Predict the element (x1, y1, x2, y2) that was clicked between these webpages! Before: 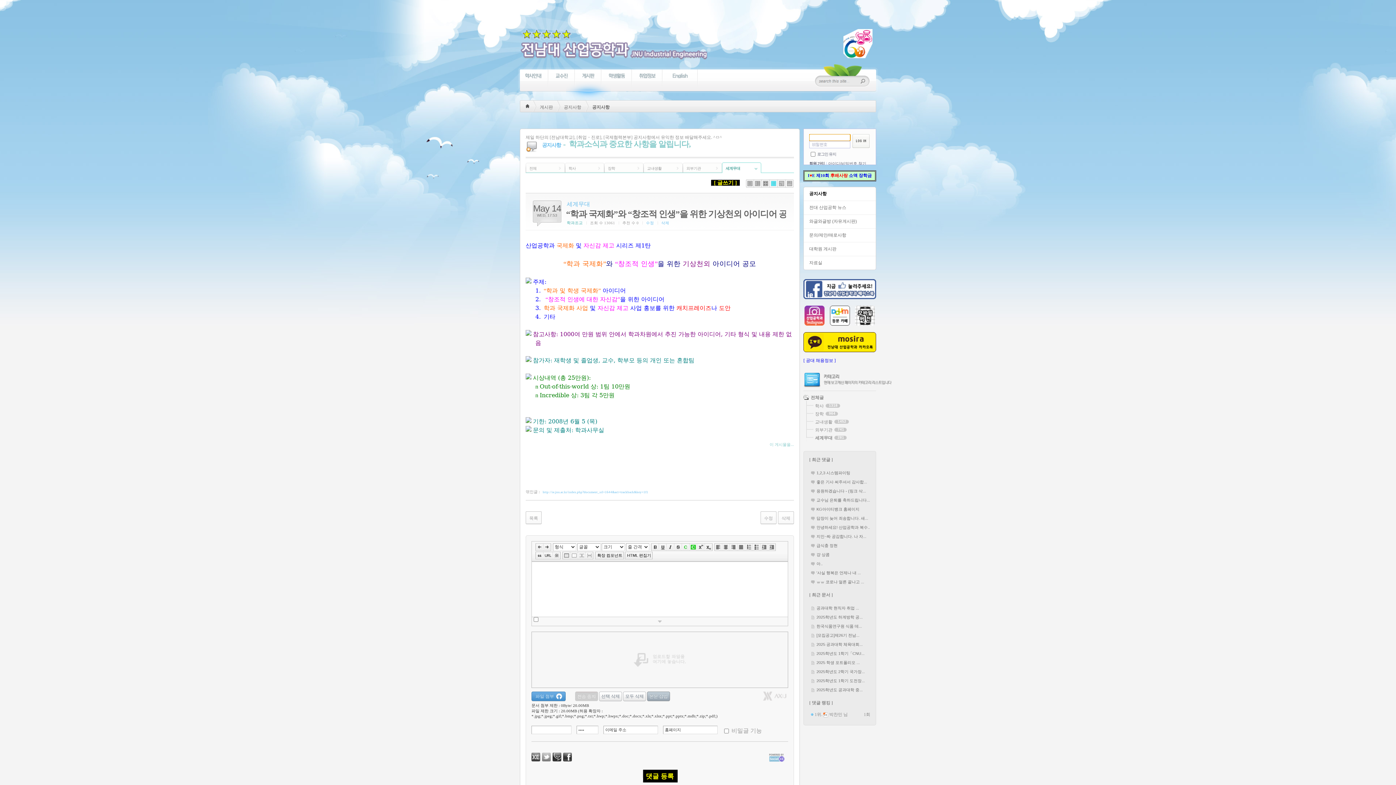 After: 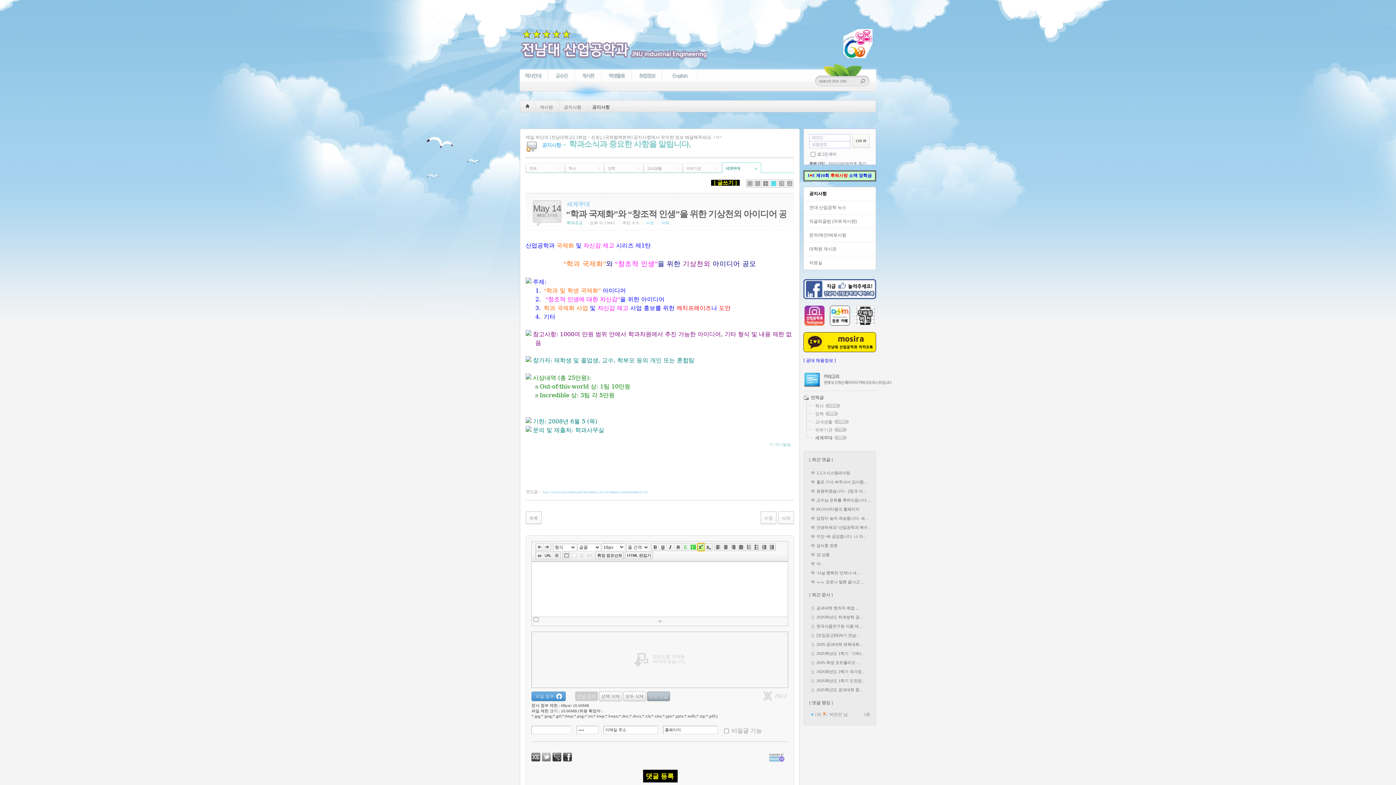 Action: bbox: (697, 543, 705, 551)